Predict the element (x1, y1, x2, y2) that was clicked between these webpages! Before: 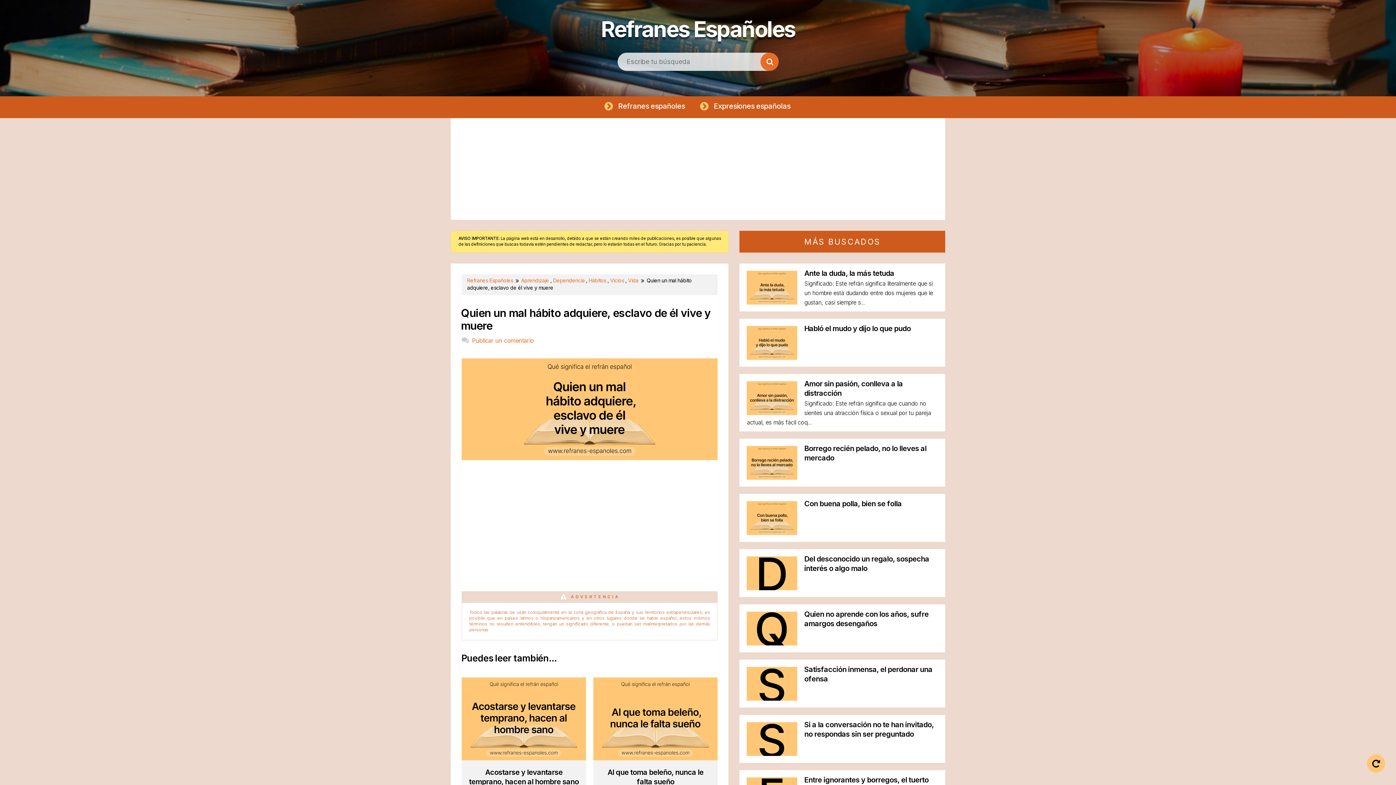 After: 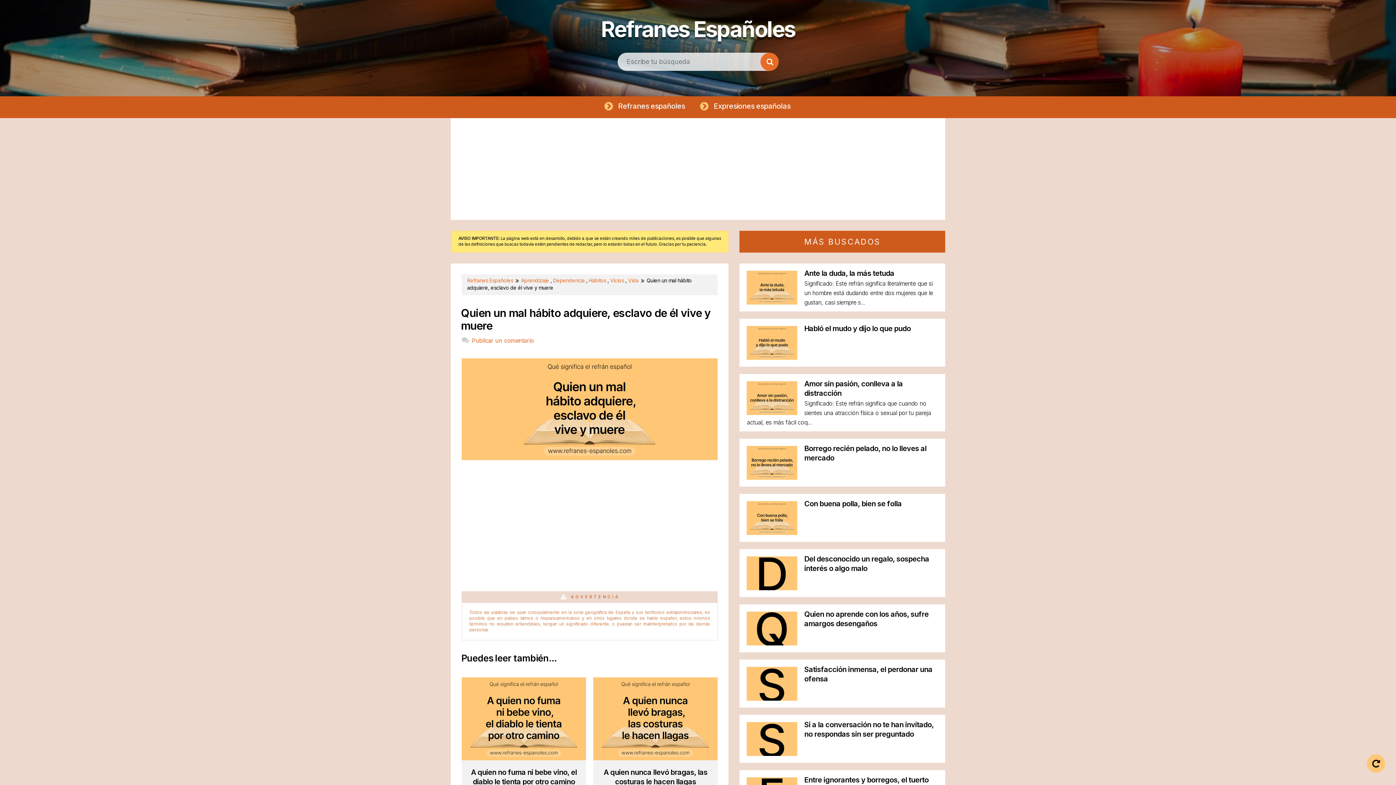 Action: label: Quien un mal hábito adquiere, esclavo de él vive y muere bbox: (461, 306, 717, 332)